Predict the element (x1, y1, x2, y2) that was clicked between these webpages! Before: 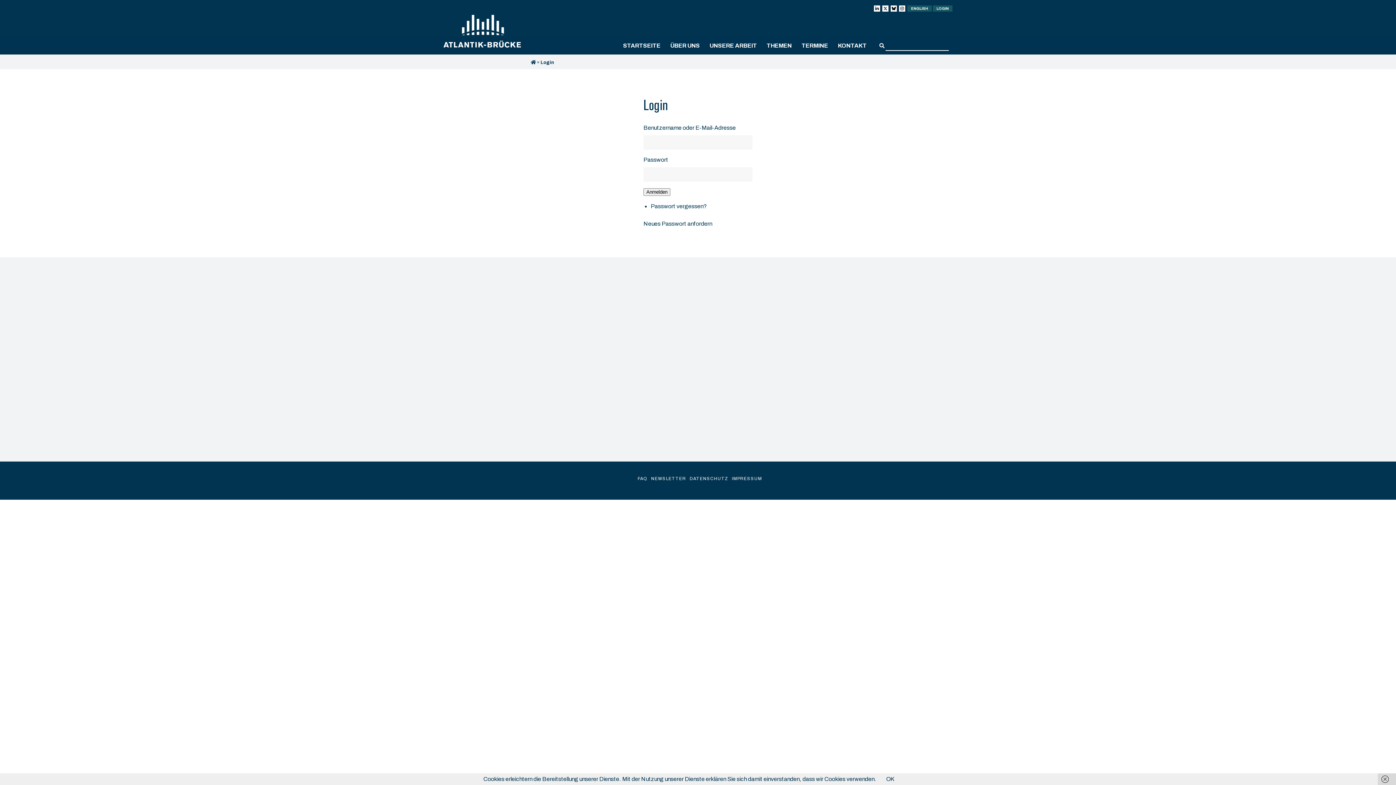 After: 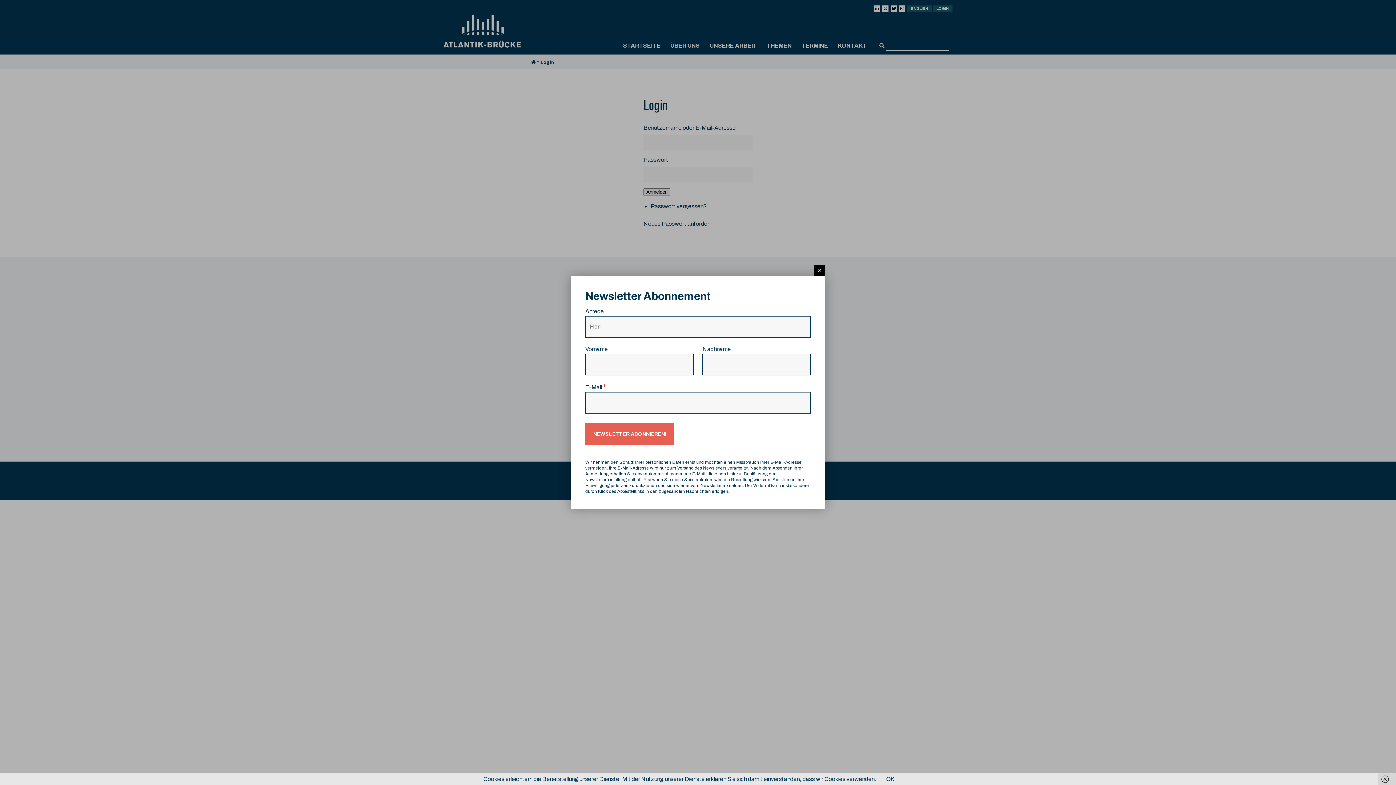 Action: bbox: (651, 476, 686, 481) label: NEWSLETTER